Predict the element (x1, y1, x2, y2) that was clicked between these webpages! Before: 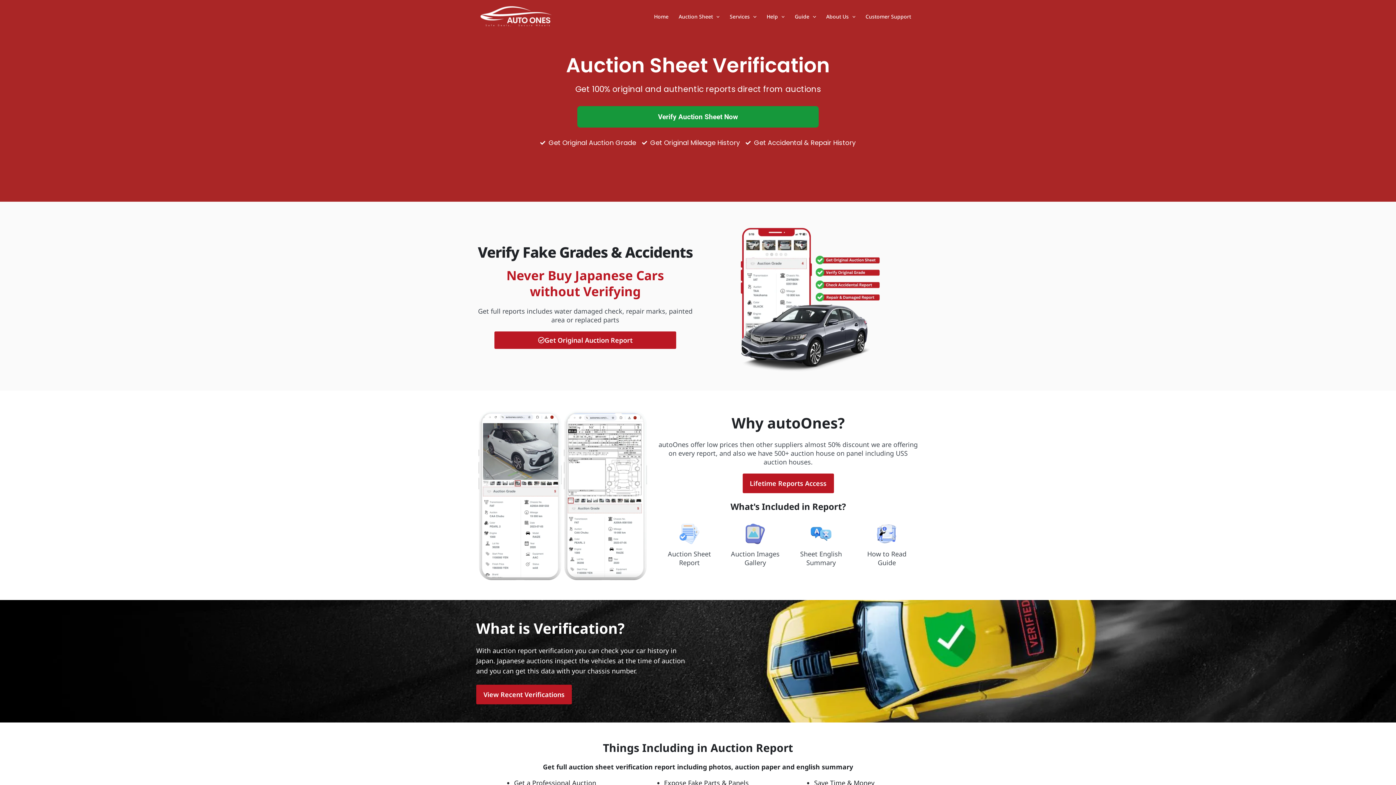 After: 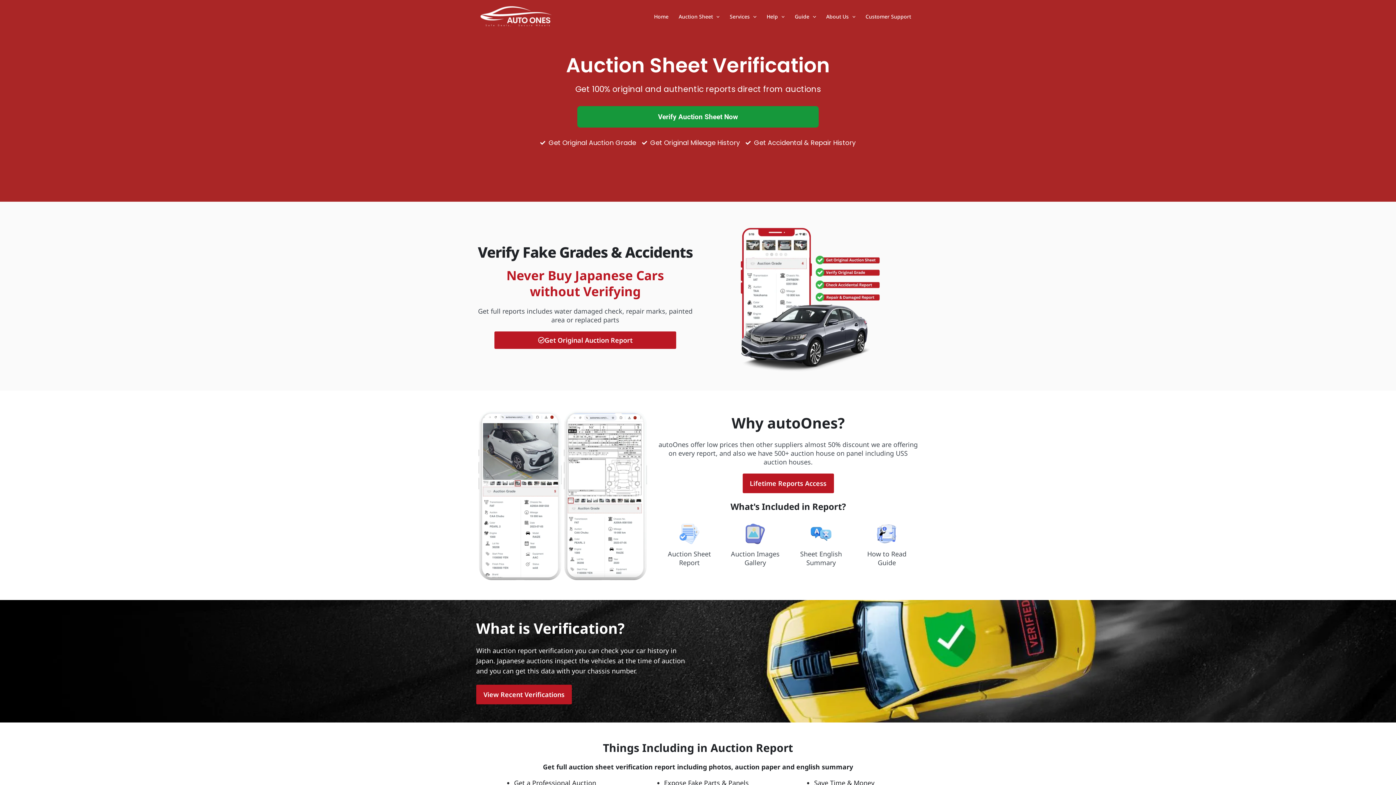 Action: label: Get Original Auction Report bbox: (494, 331, 676, 348)